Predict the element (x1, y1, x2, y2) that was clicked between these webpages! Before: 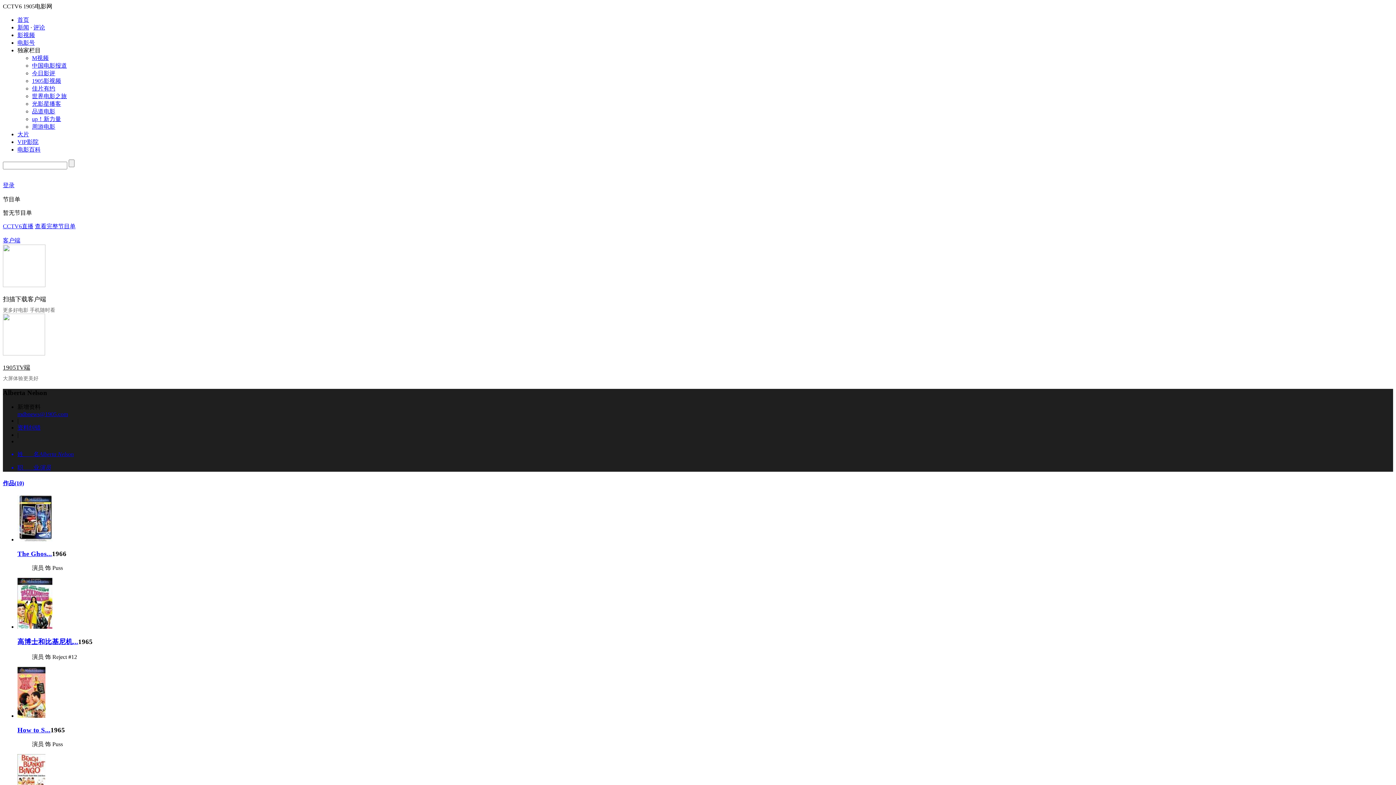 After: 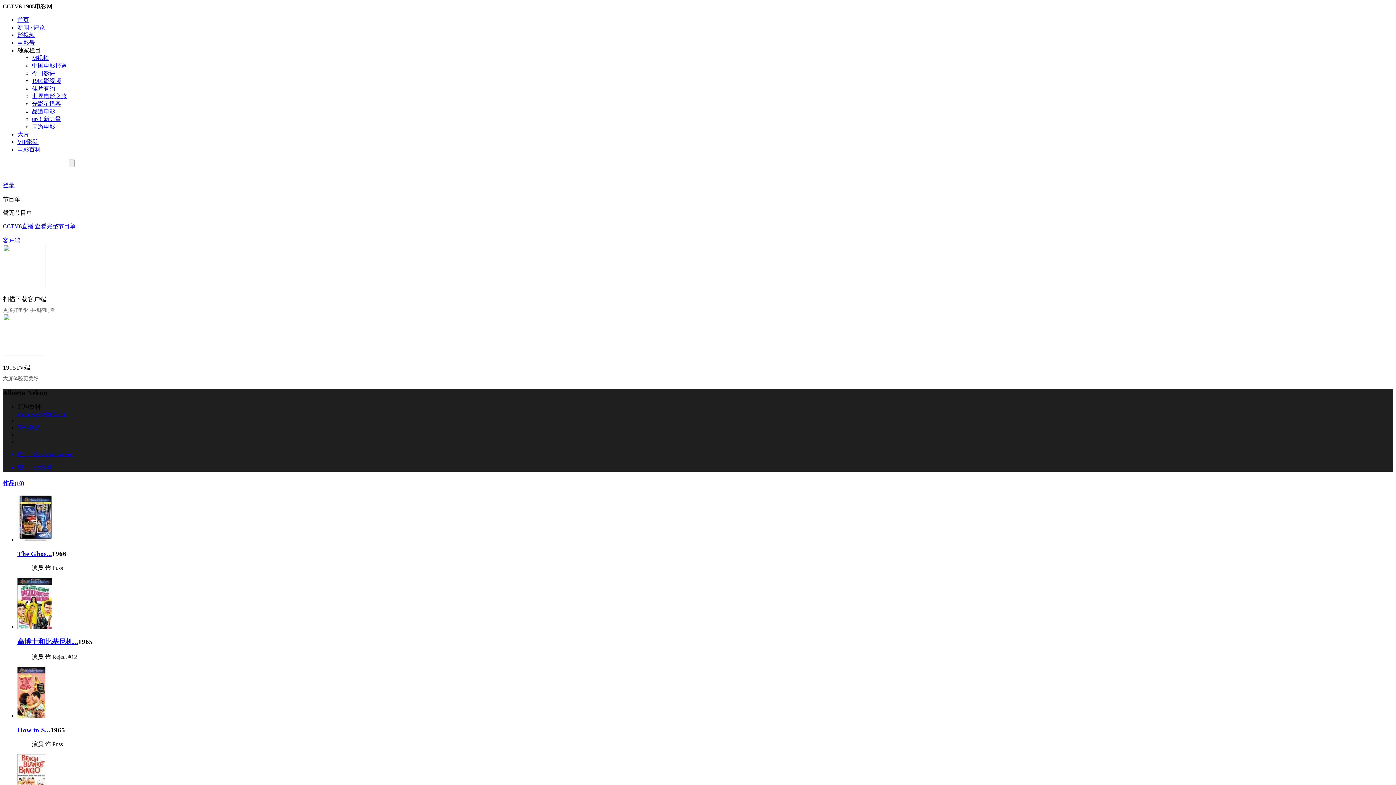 Action: bbox: (32, 100, 61, 106) label: 光影星播客